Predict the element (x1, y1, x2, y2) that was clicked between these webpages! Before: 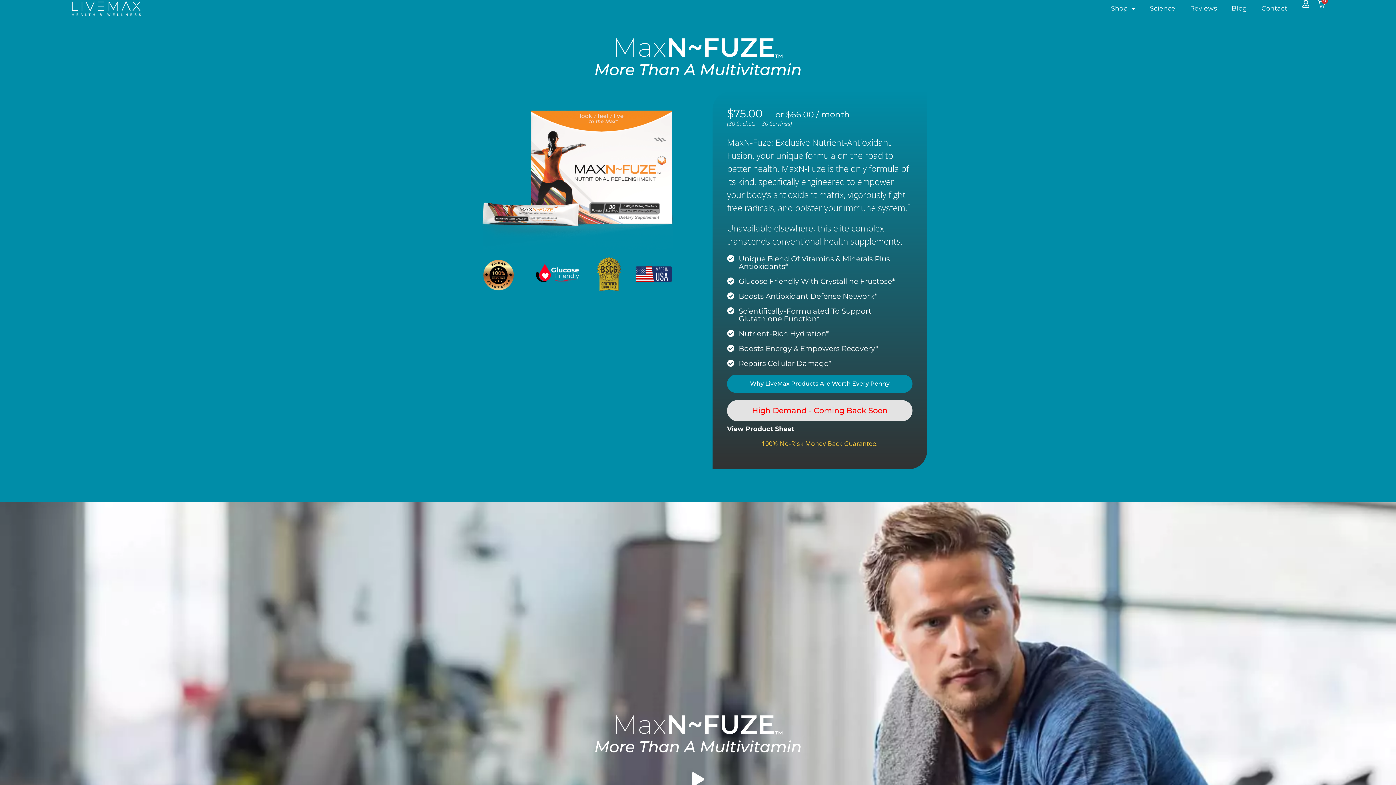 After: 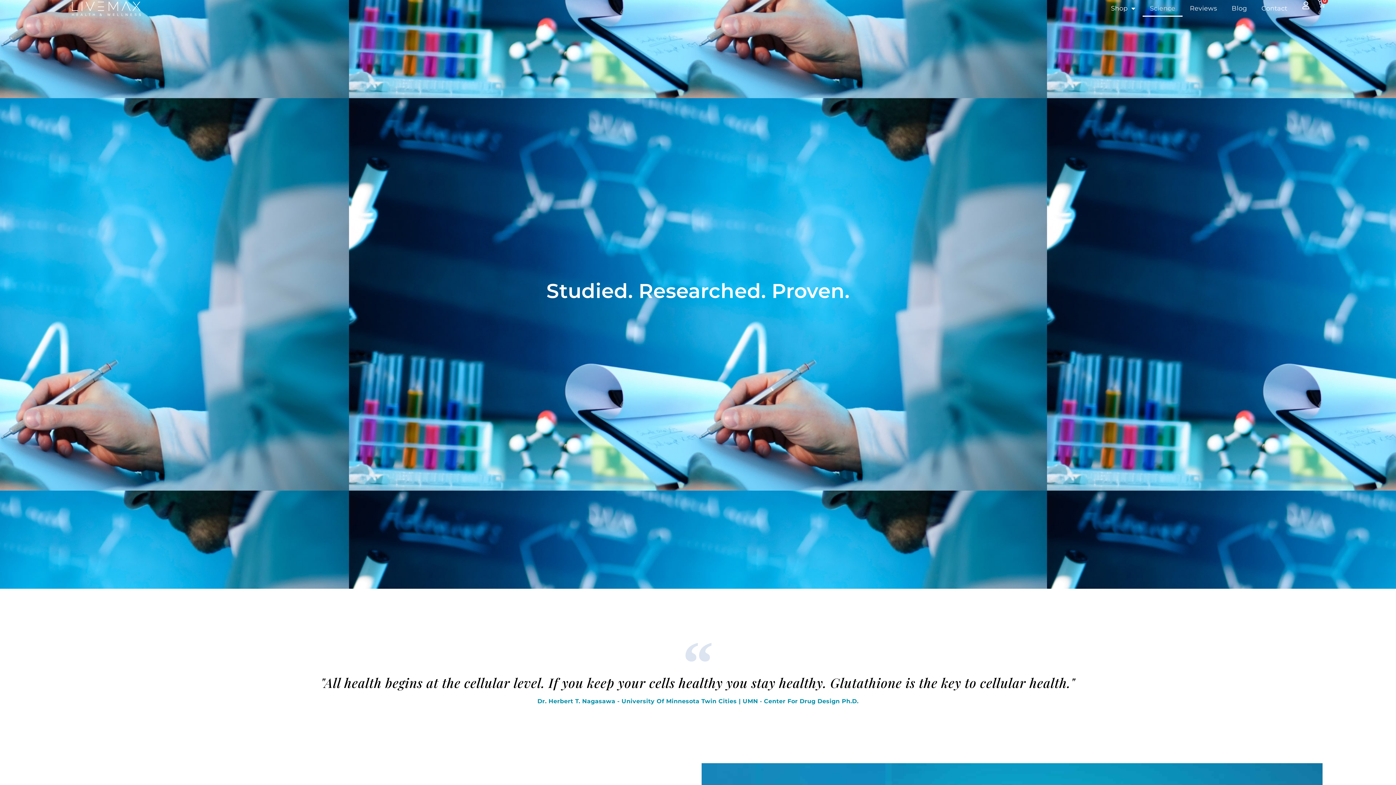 Action: label: Science bbox: (1142, 0, 1182, 16)